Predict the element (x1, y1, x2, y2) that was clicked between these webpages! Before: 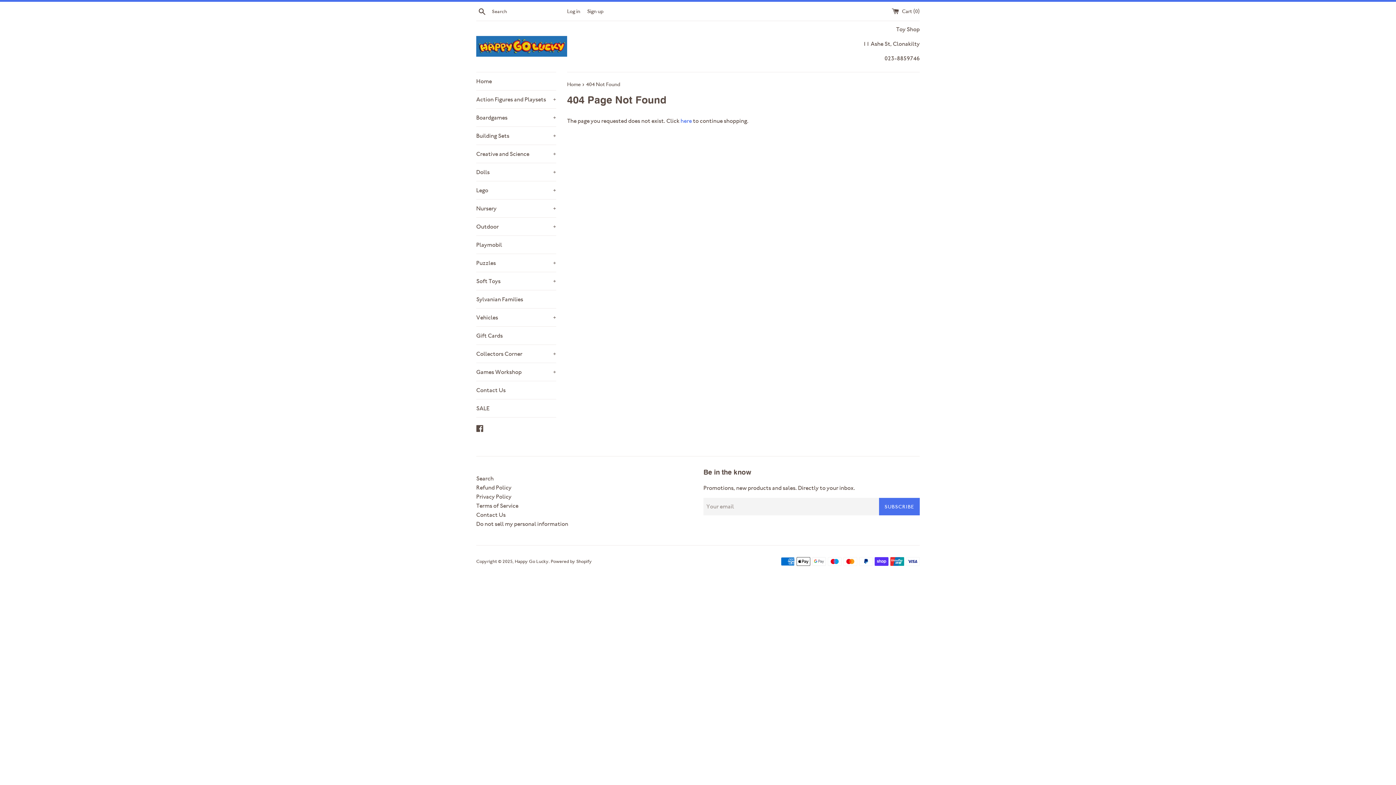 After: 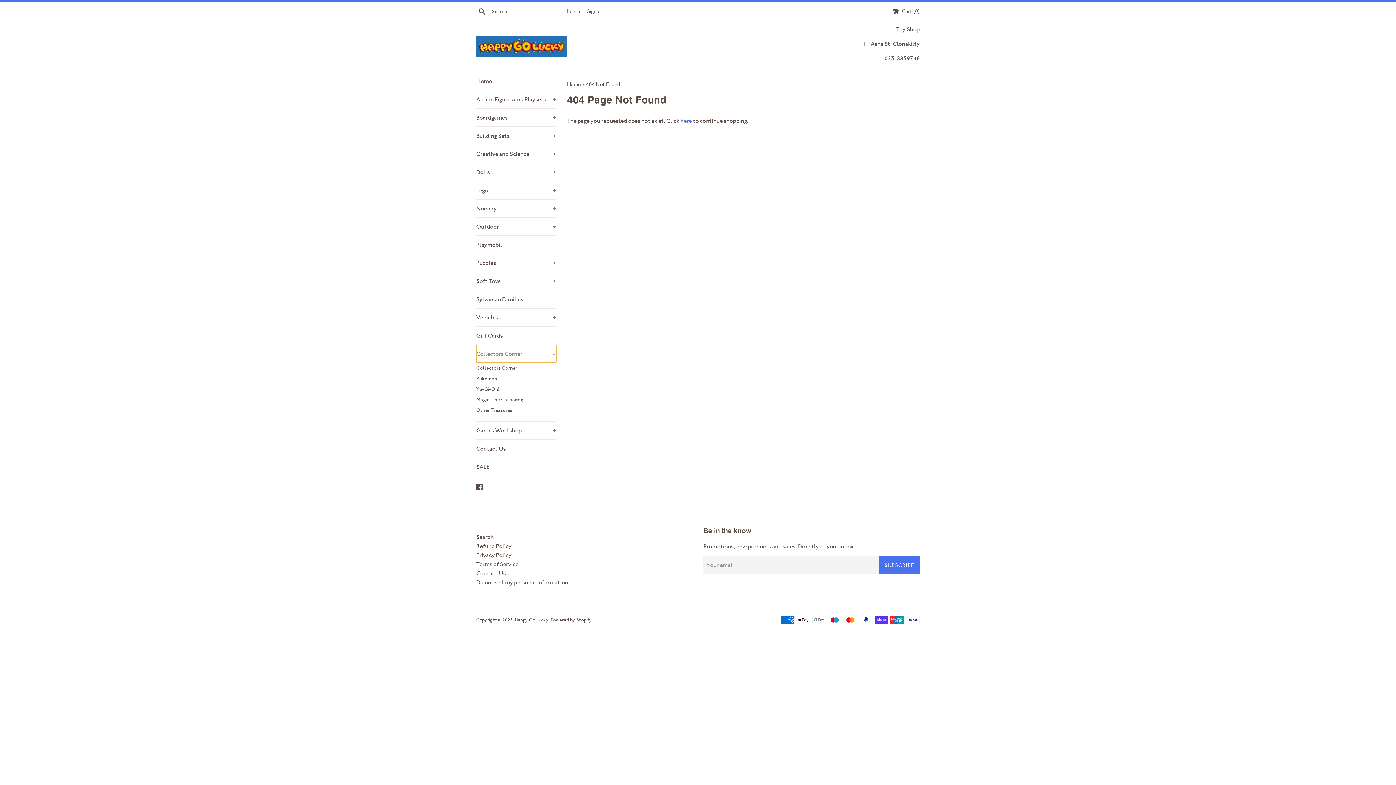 Action: label: Collectors Corner
+ bbox: (476, 345, 556, 362)